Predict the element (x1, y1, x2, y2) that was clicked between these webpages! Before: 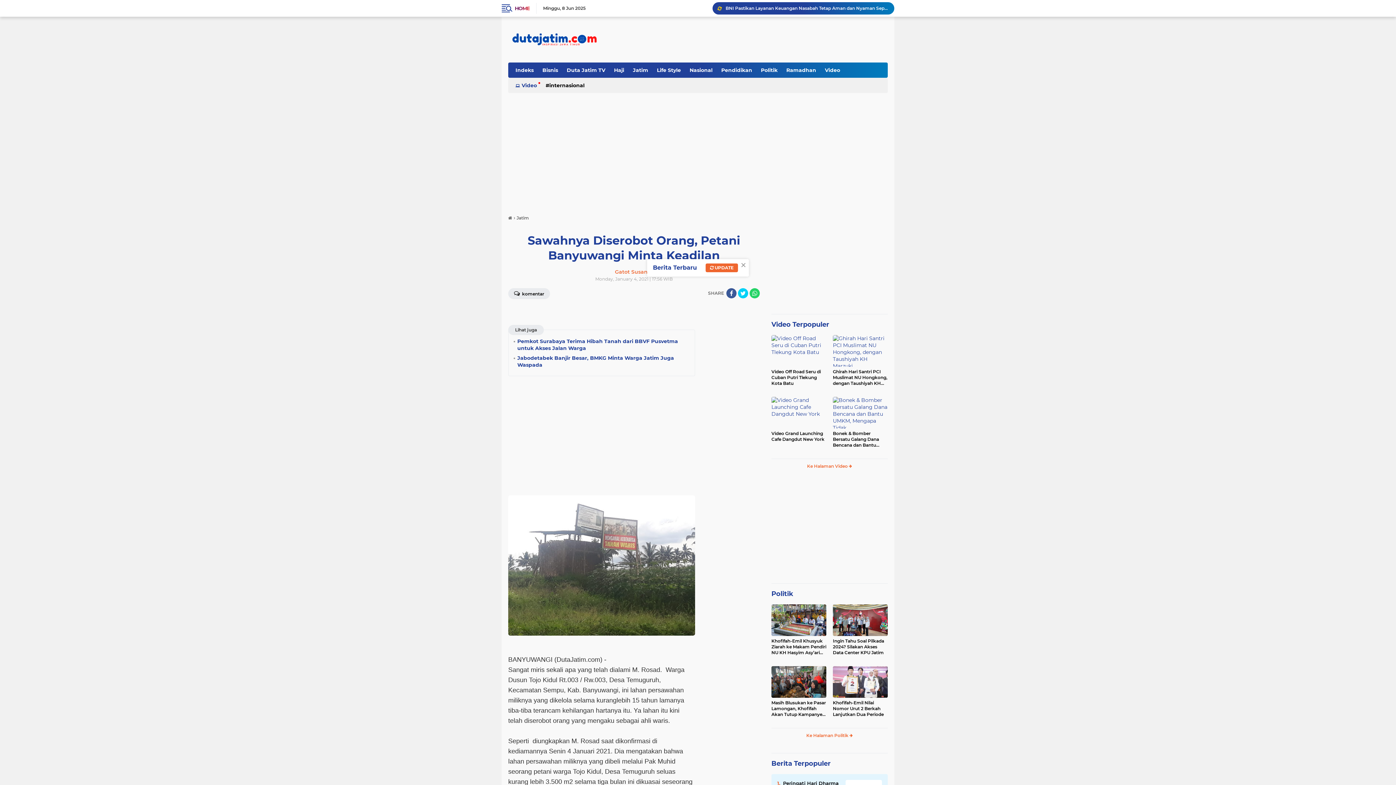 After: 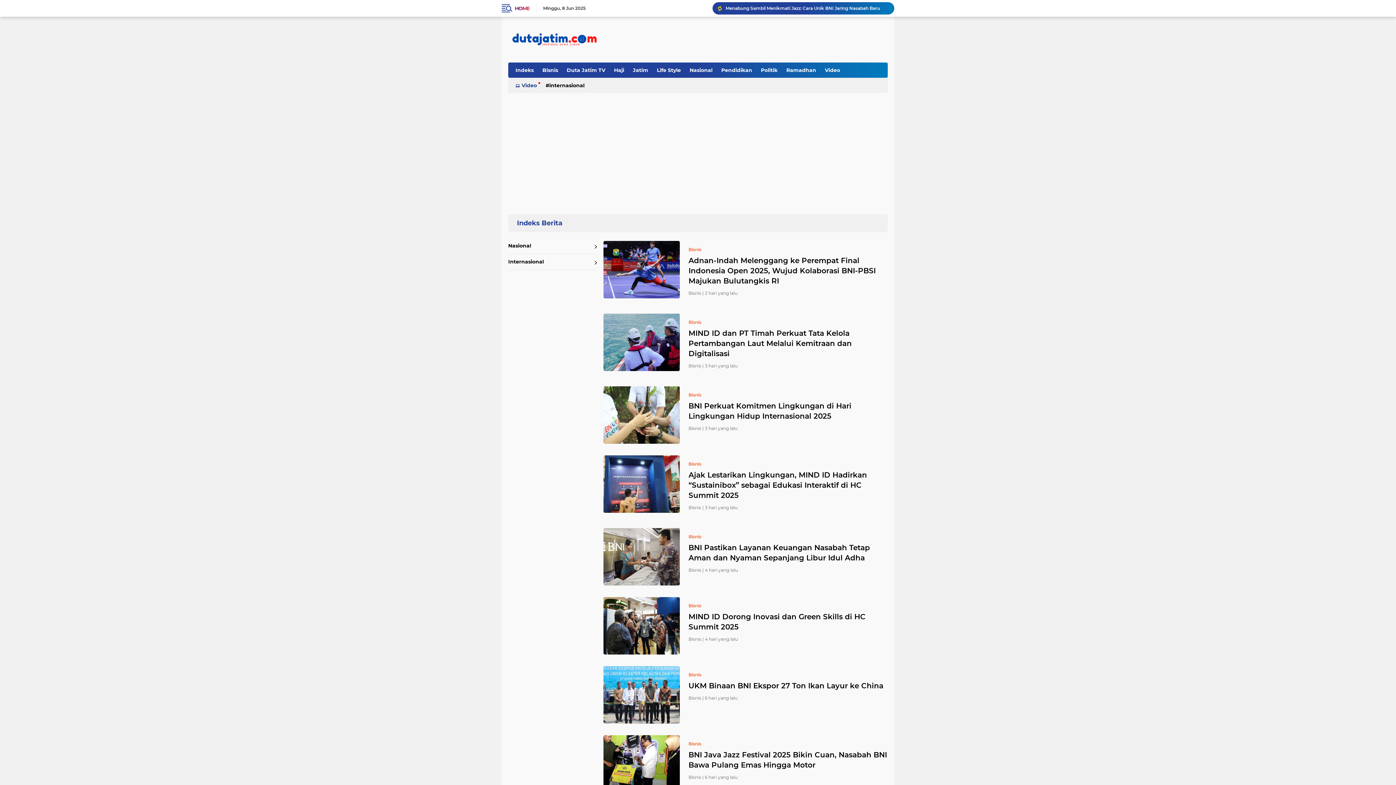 Action: label: Bisnis bbox: (538, 62, 561, 77)